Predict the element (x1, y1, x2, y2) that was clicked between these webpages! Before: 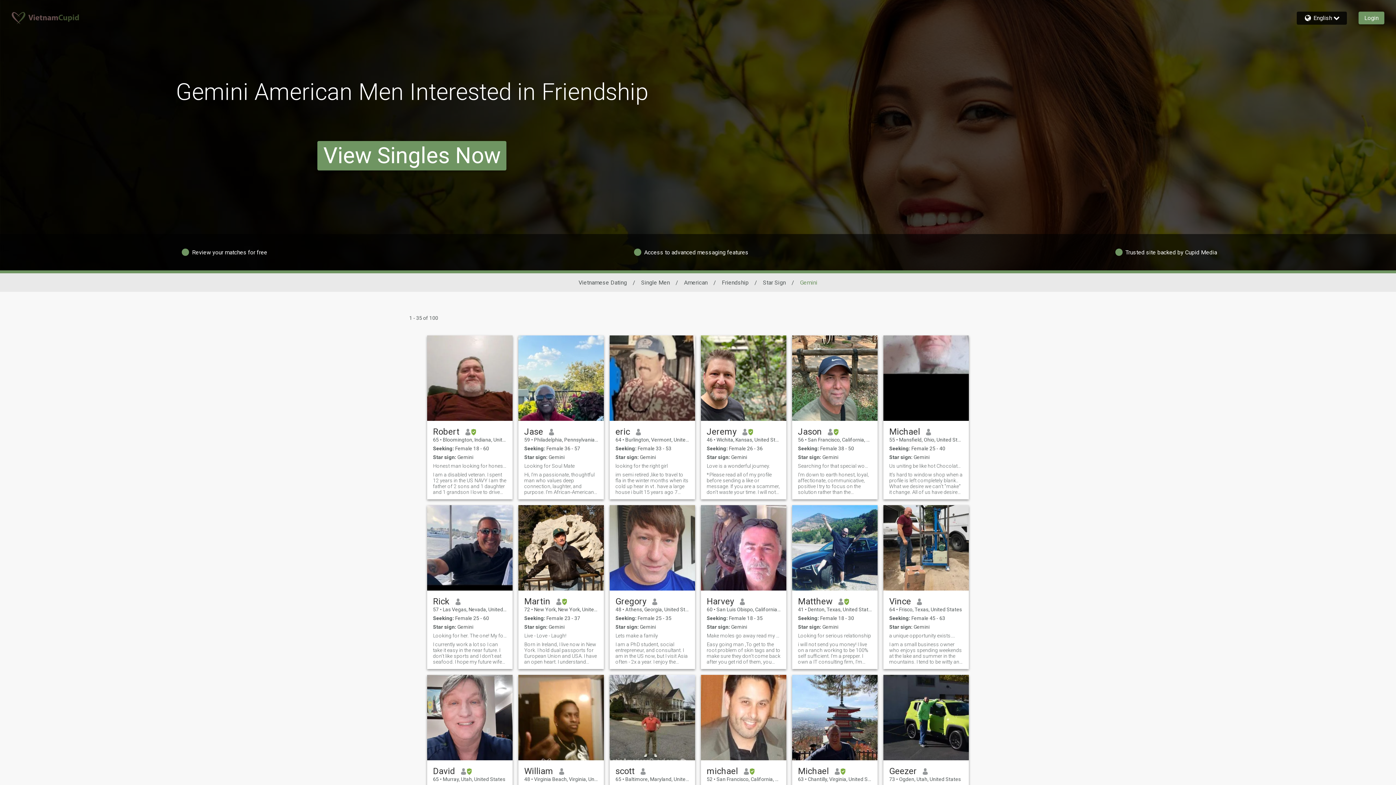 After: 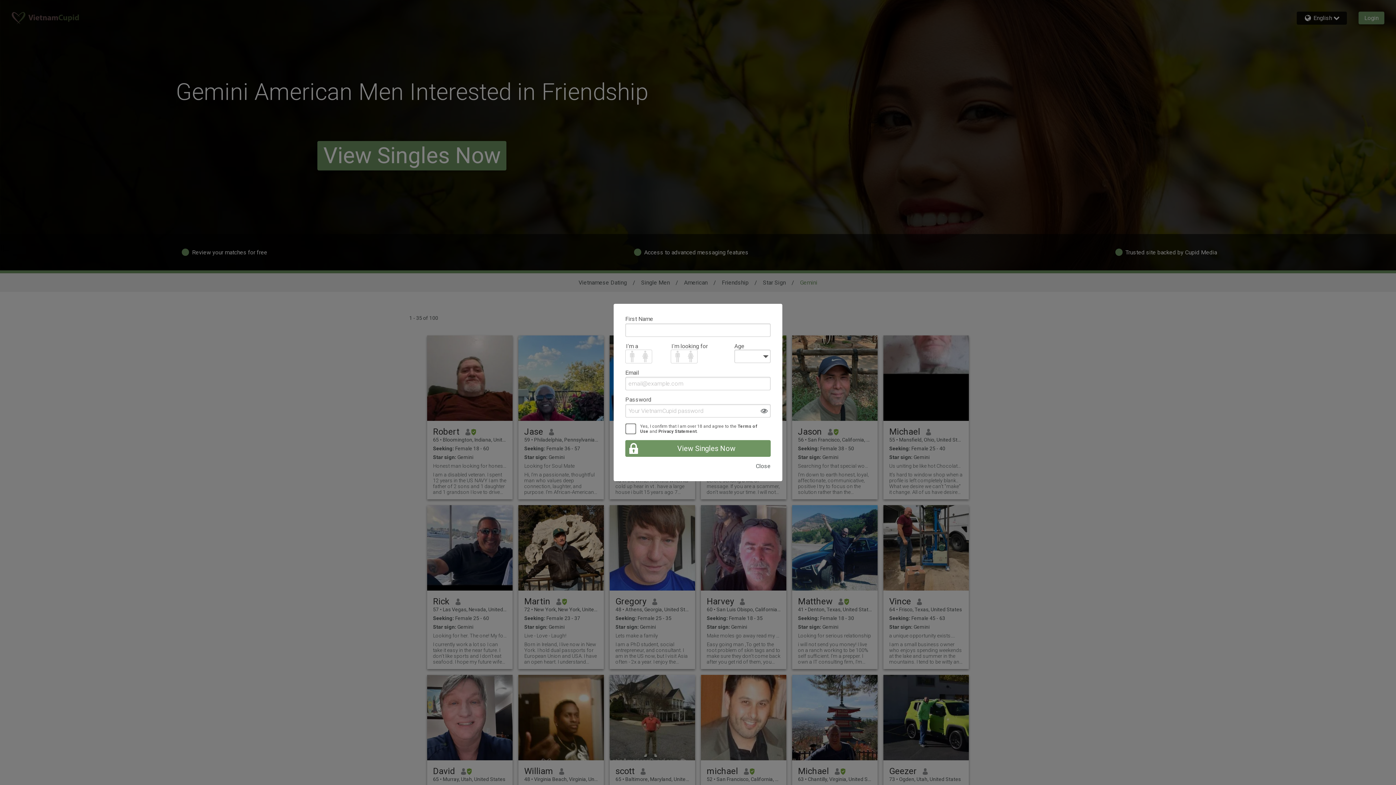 Action: label: Looking for serious relationship bbox: (798, 633, 872, 638)